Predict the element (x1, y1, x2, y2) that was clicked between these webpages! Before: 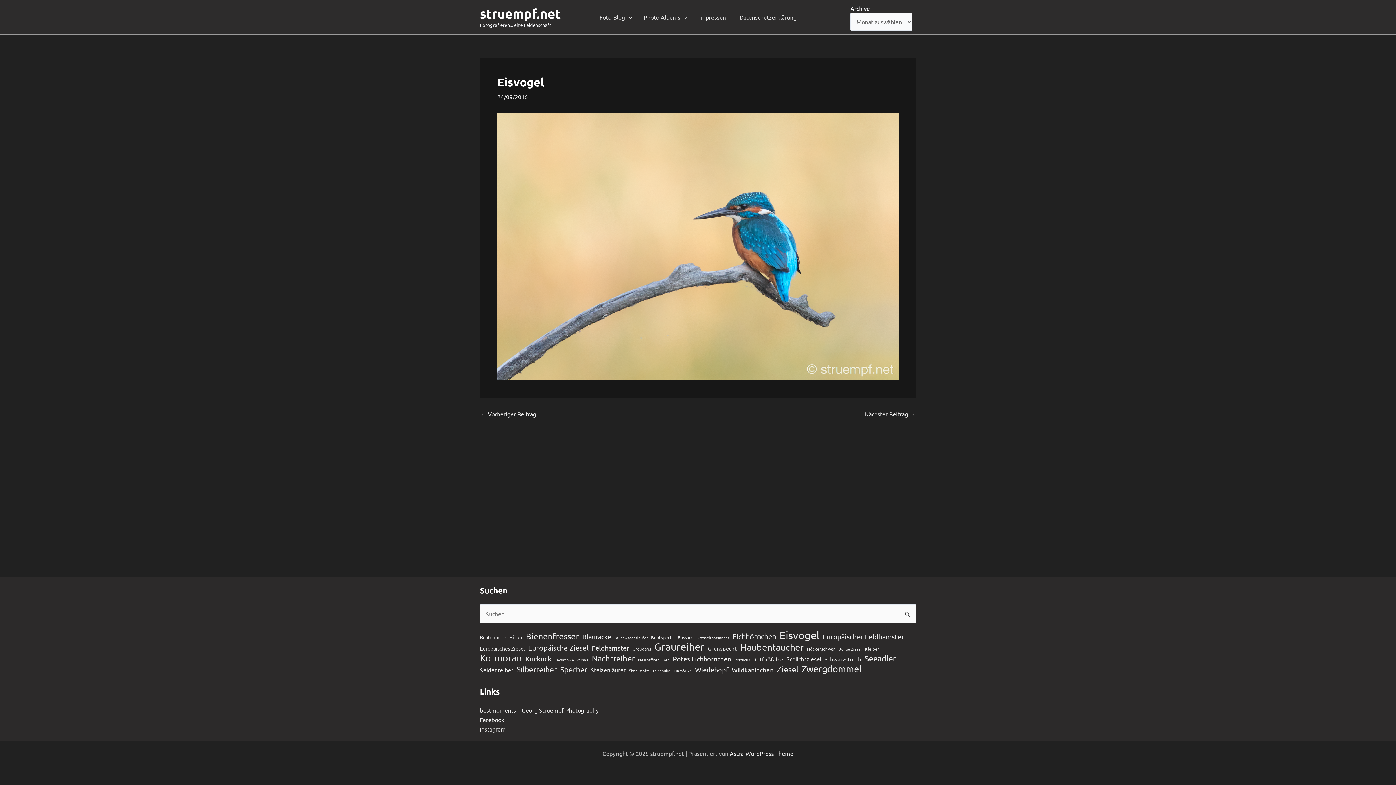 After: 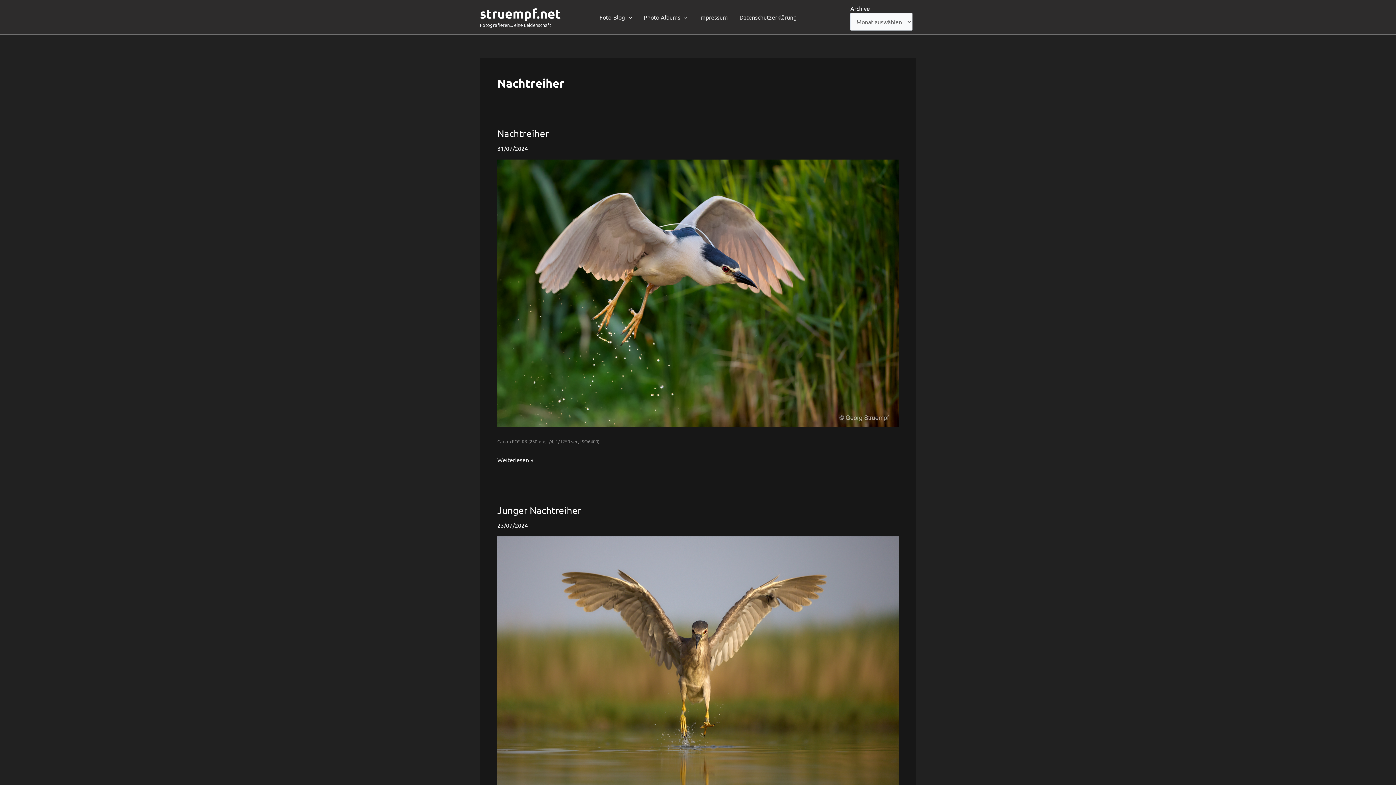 Action: bbox: (592, 653, 634, 663) label: Nachtreiher (30 Einträge)